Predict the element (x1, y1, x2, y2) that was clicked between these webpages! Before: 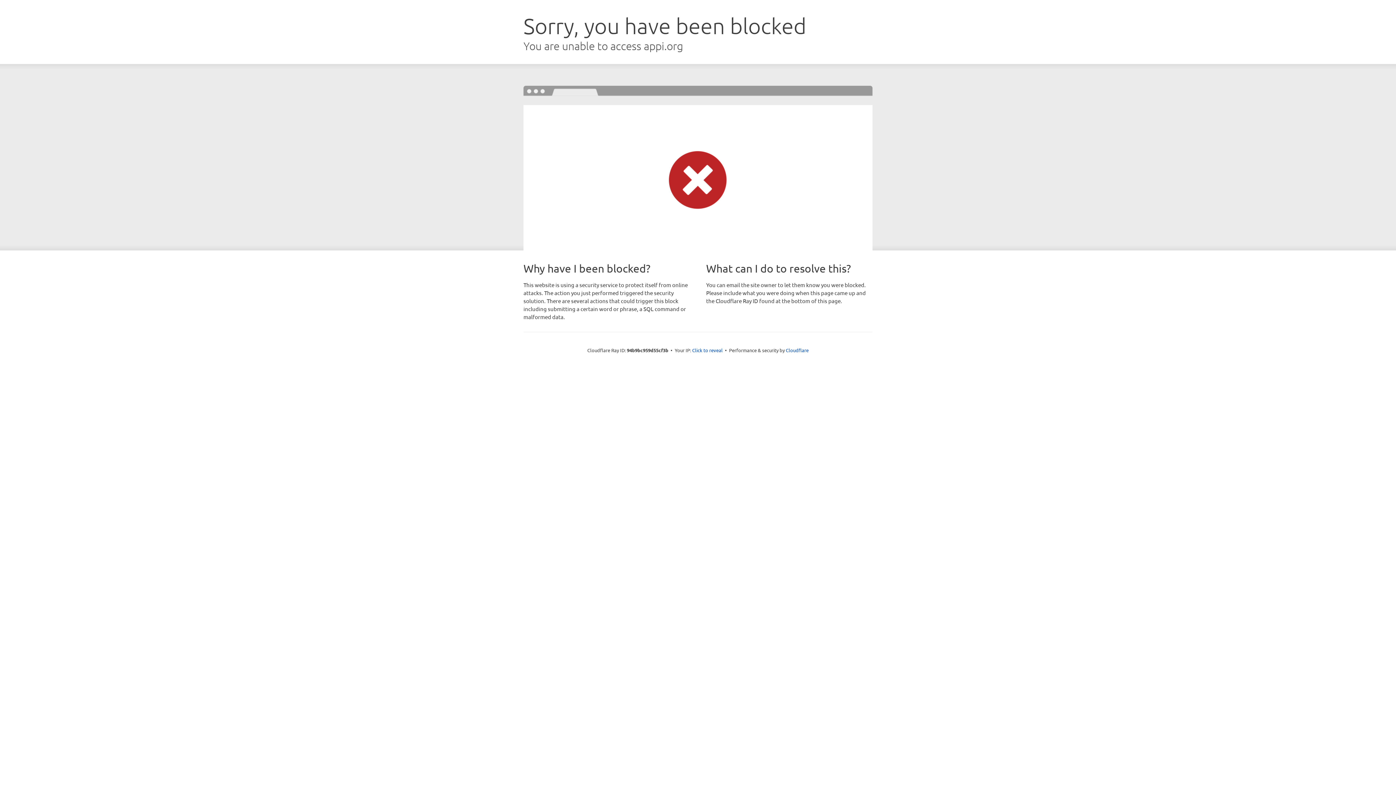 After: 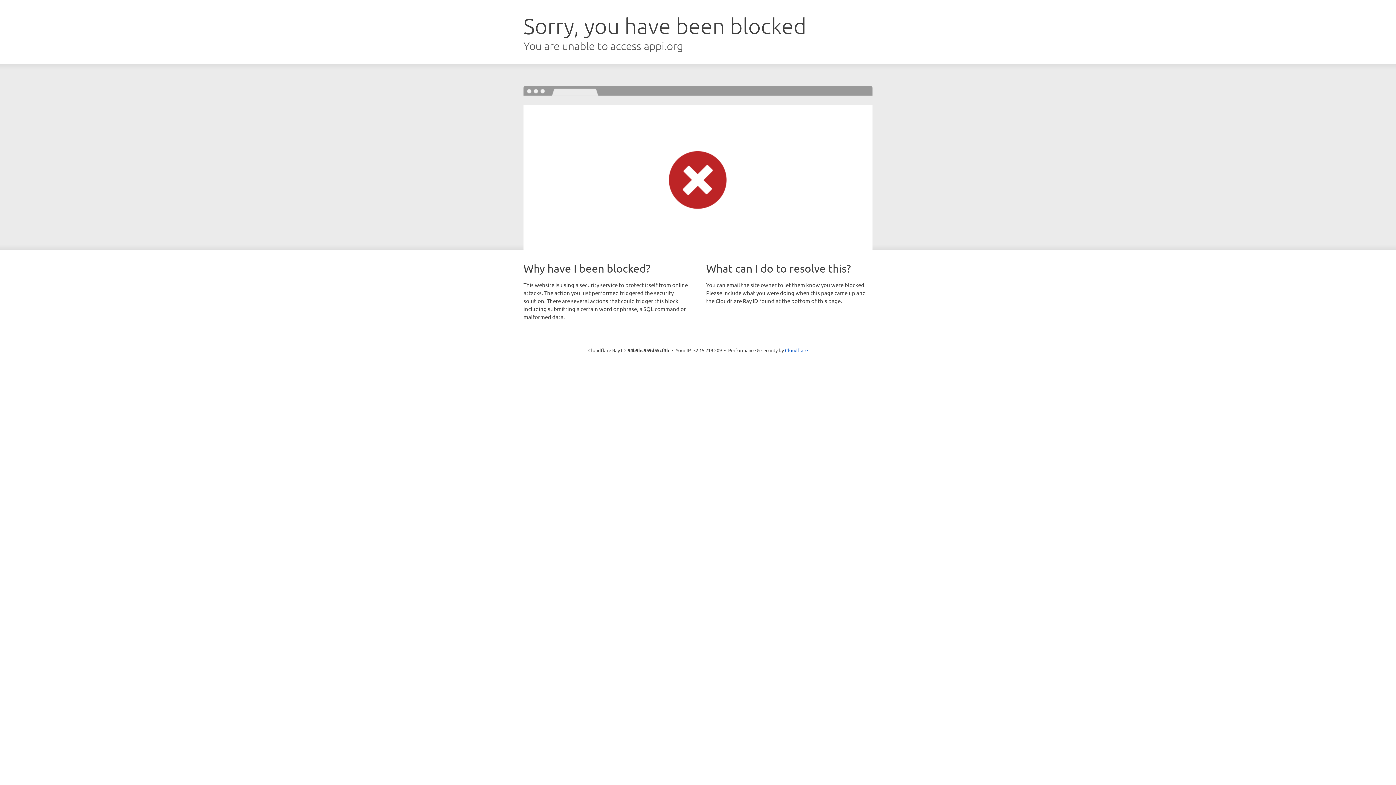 Action: bbox: (692, 346, 722, 353) label: Click to reveal